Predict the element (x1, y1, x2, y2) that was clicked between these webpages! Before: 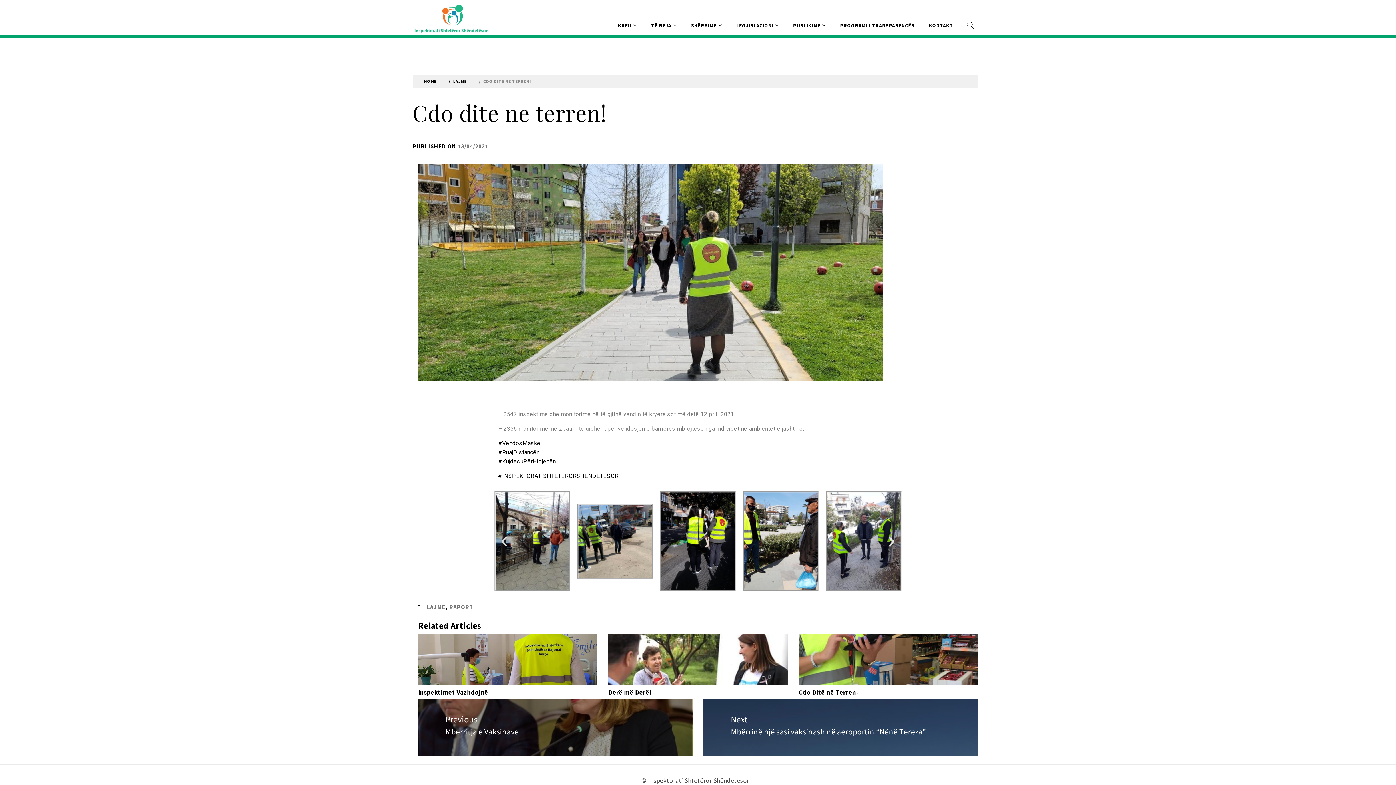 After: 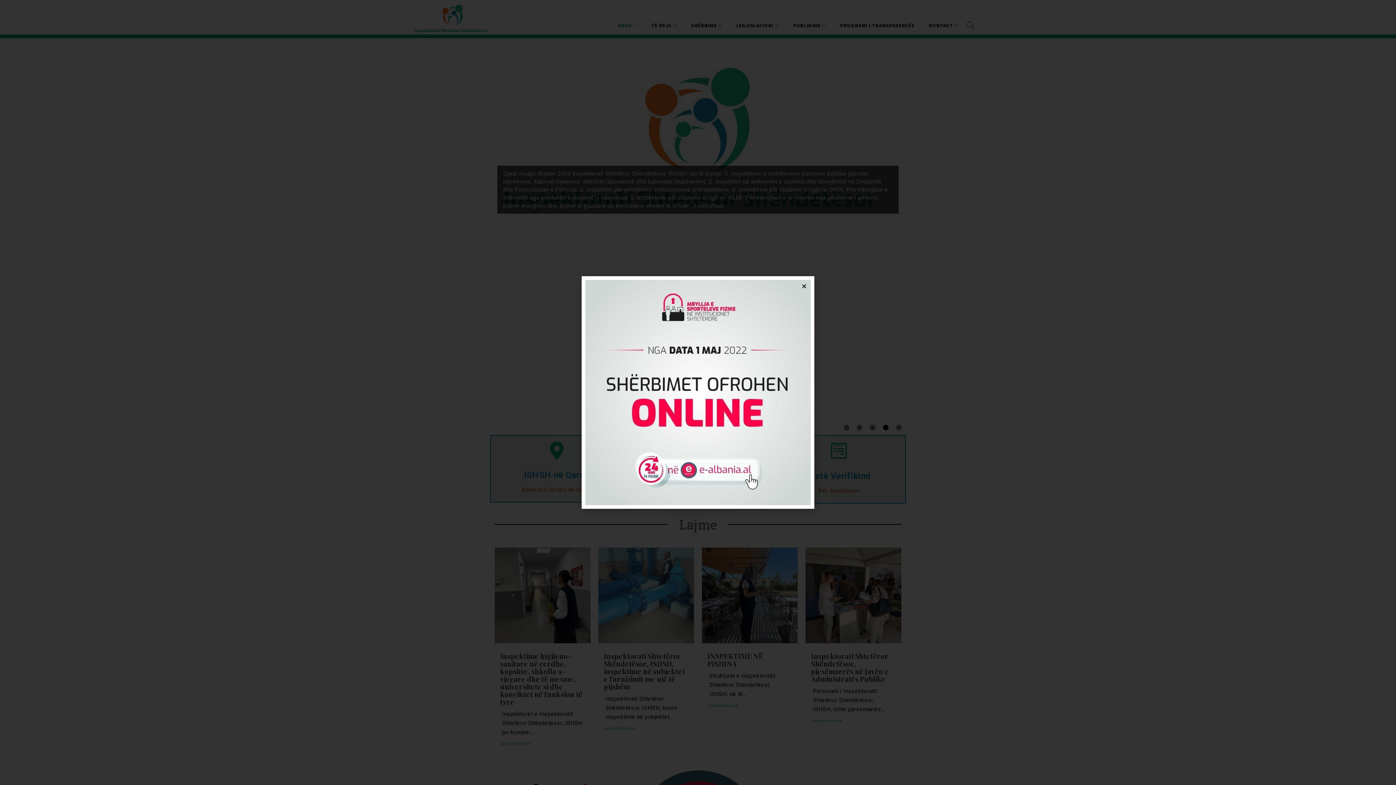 Action: bbox: (412, 3, 492, 34)